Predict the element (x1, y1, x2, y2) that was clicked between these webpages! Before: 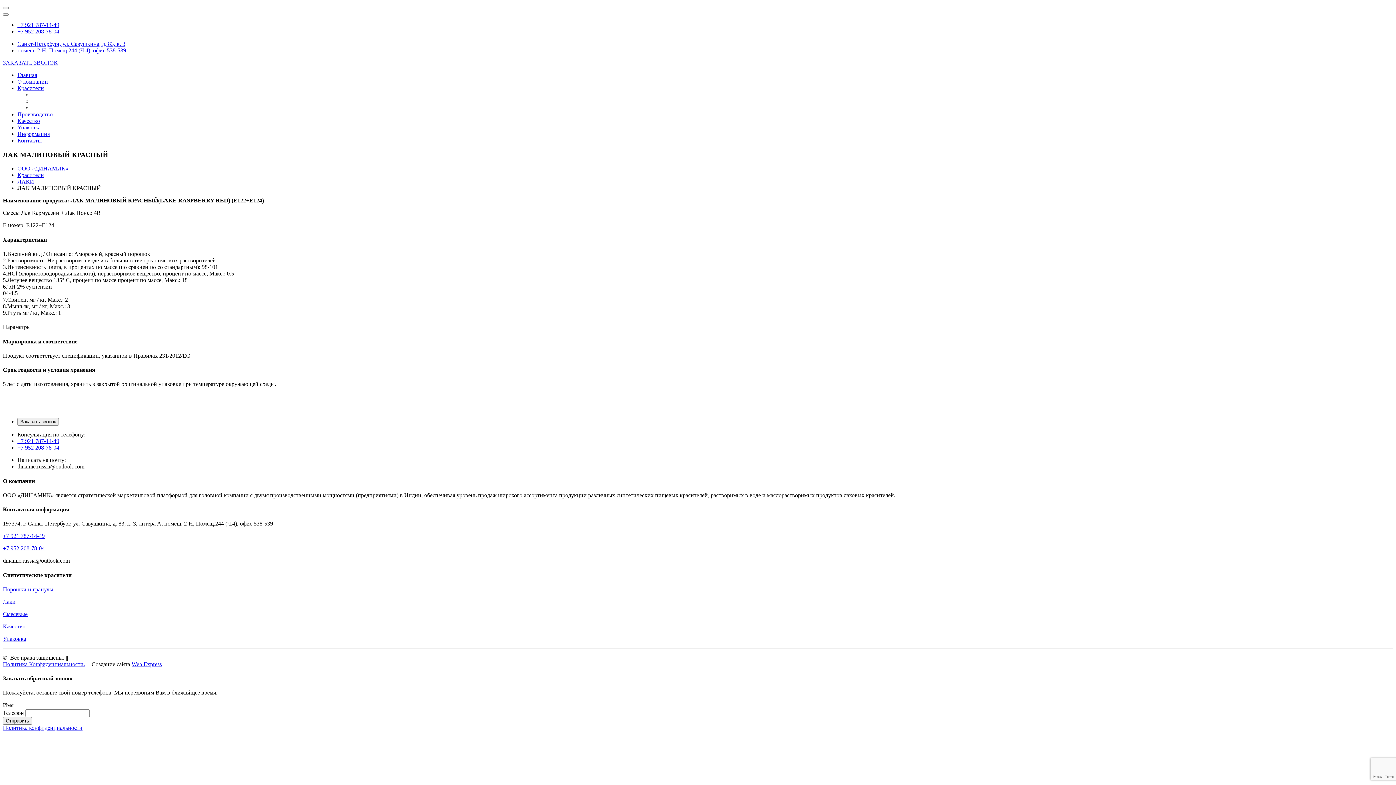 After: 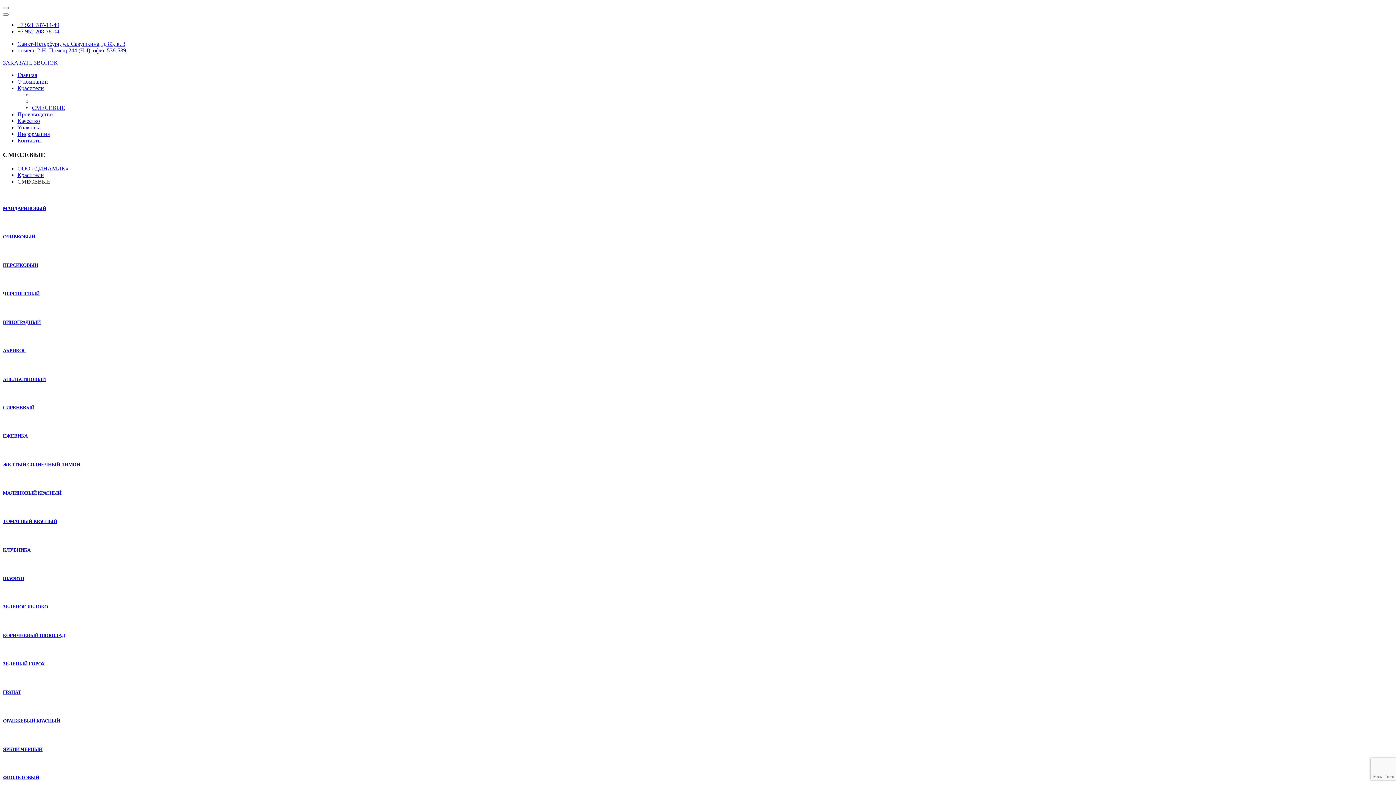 Action: bbox: (2, 611, 27, 617) label: Смесевые